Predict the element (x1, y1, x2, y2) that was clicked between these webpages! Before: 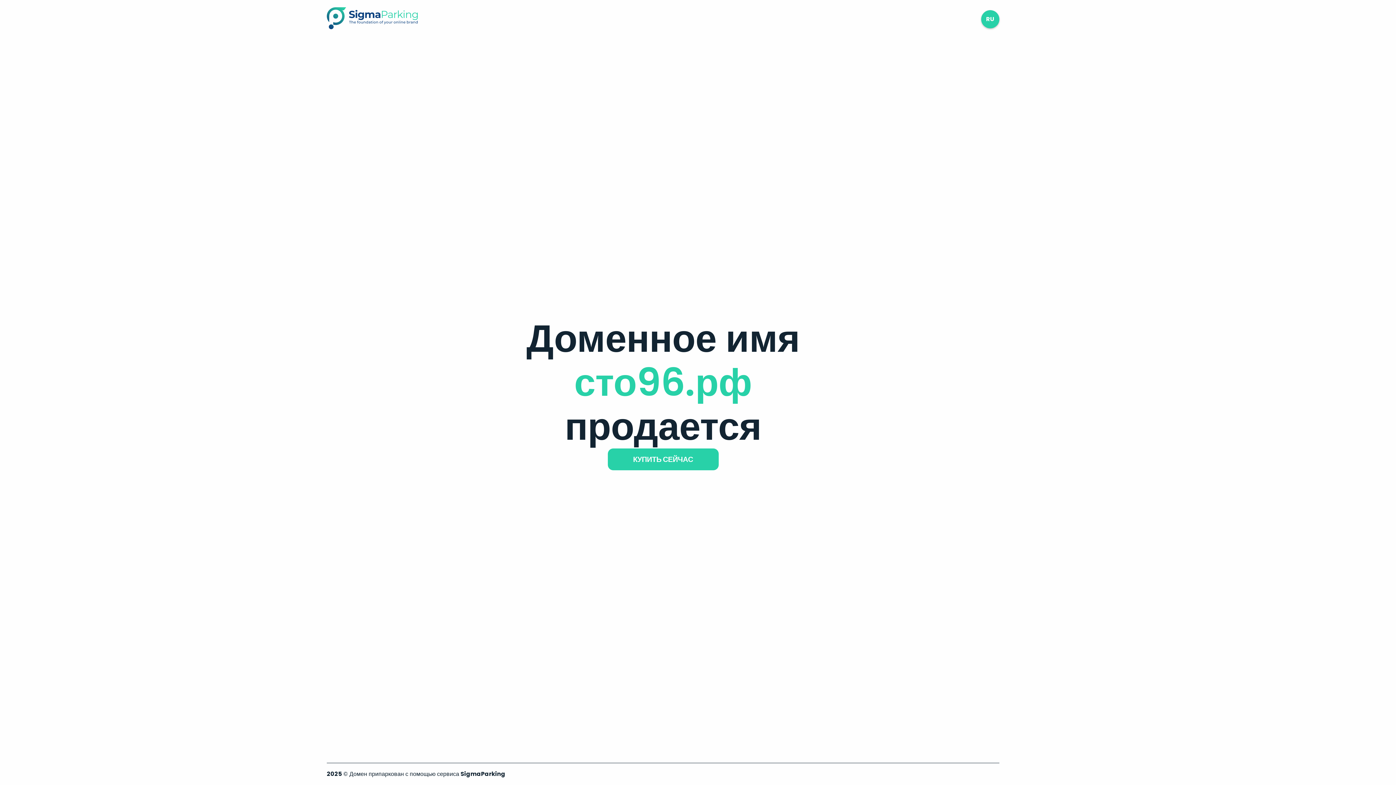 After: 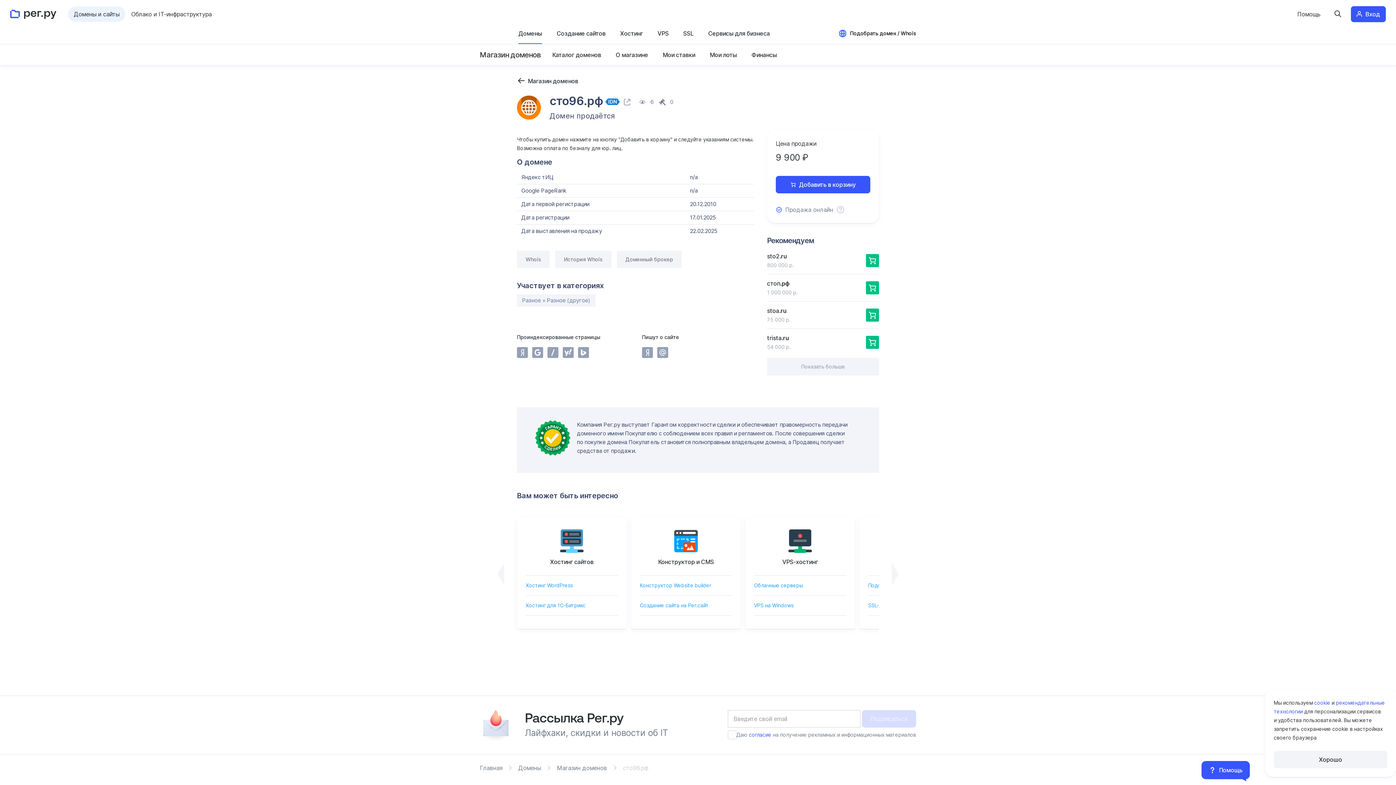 Action: bbox: (607, 448, 718, 470) label: КУПИТЬ СЕЙЧАС